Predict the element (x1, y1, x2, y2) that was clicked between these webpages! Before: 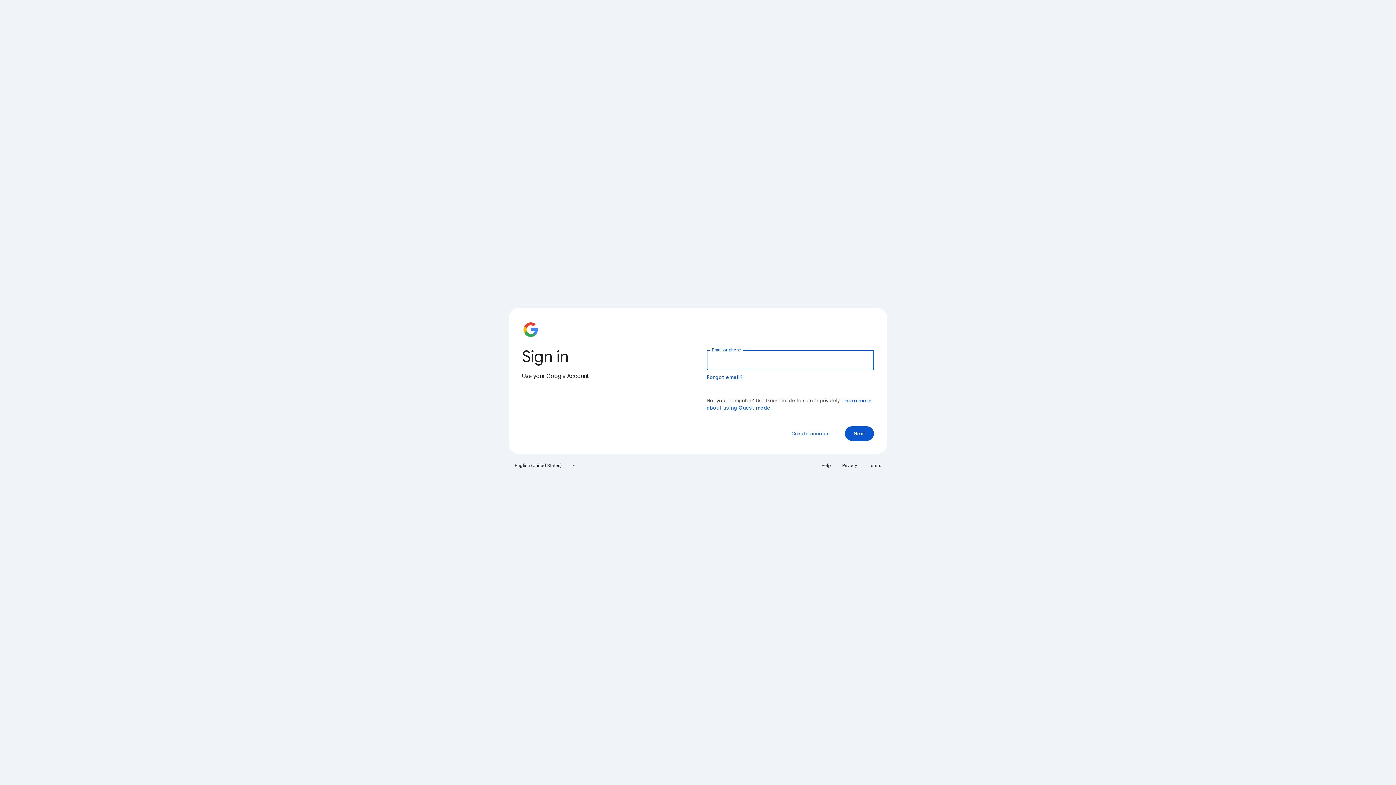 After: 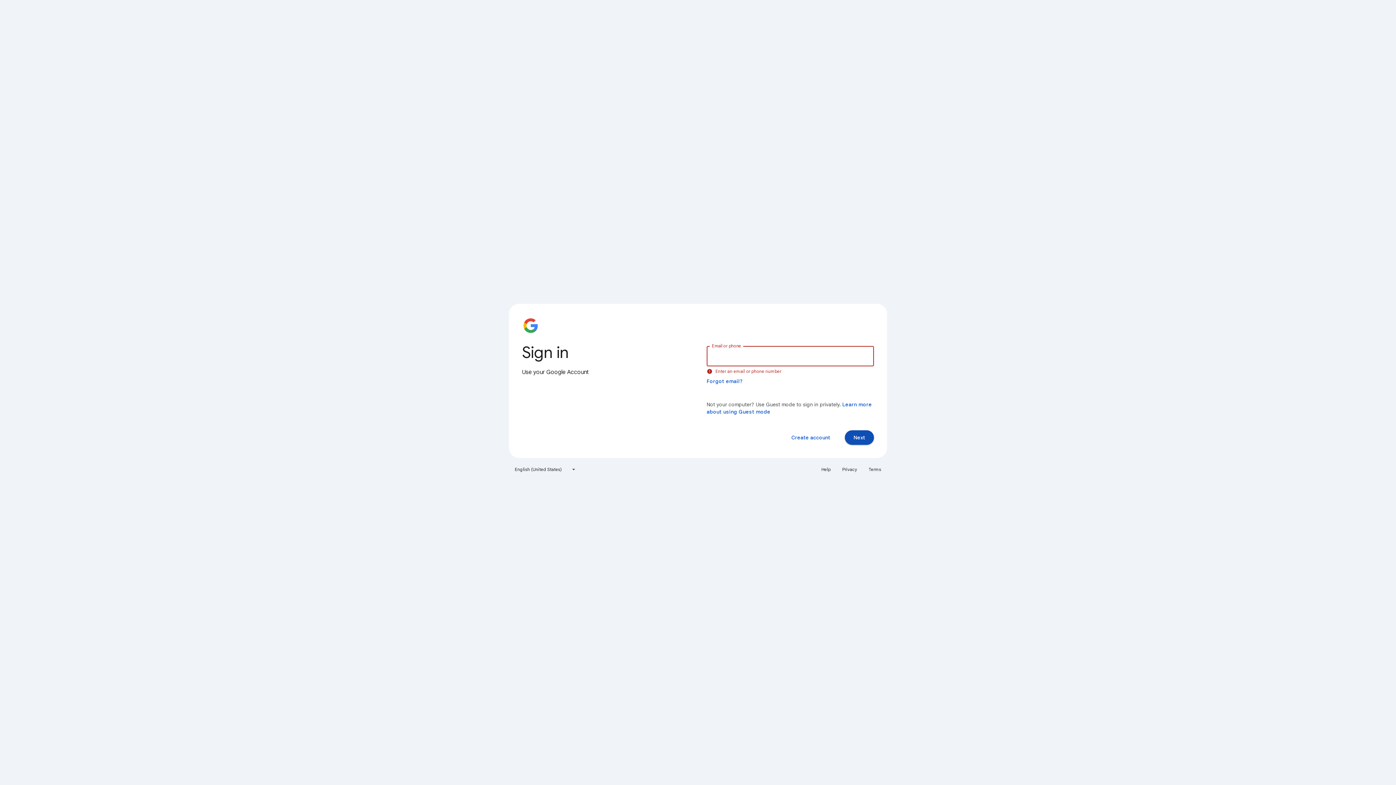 Action: bbox: (845, 426, 874, 441) label: Next